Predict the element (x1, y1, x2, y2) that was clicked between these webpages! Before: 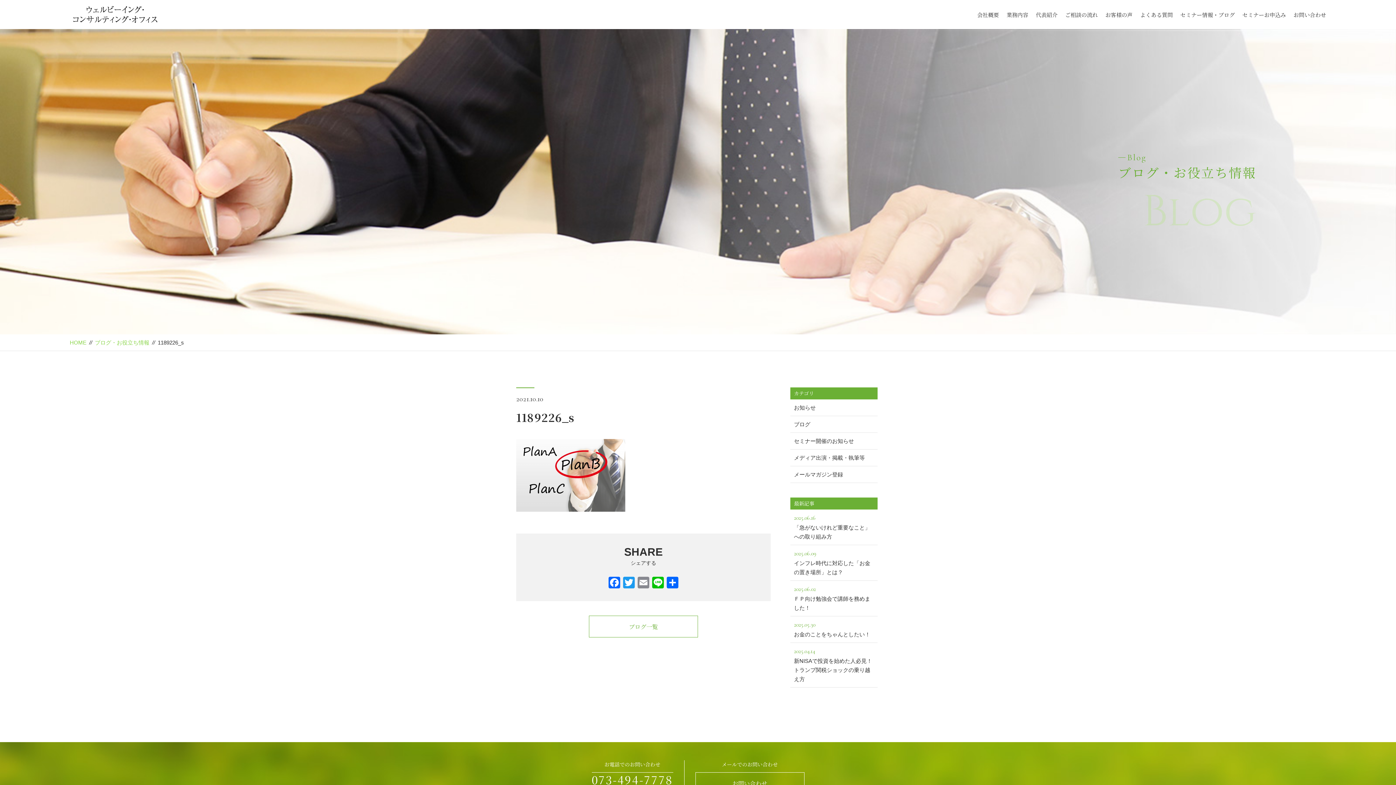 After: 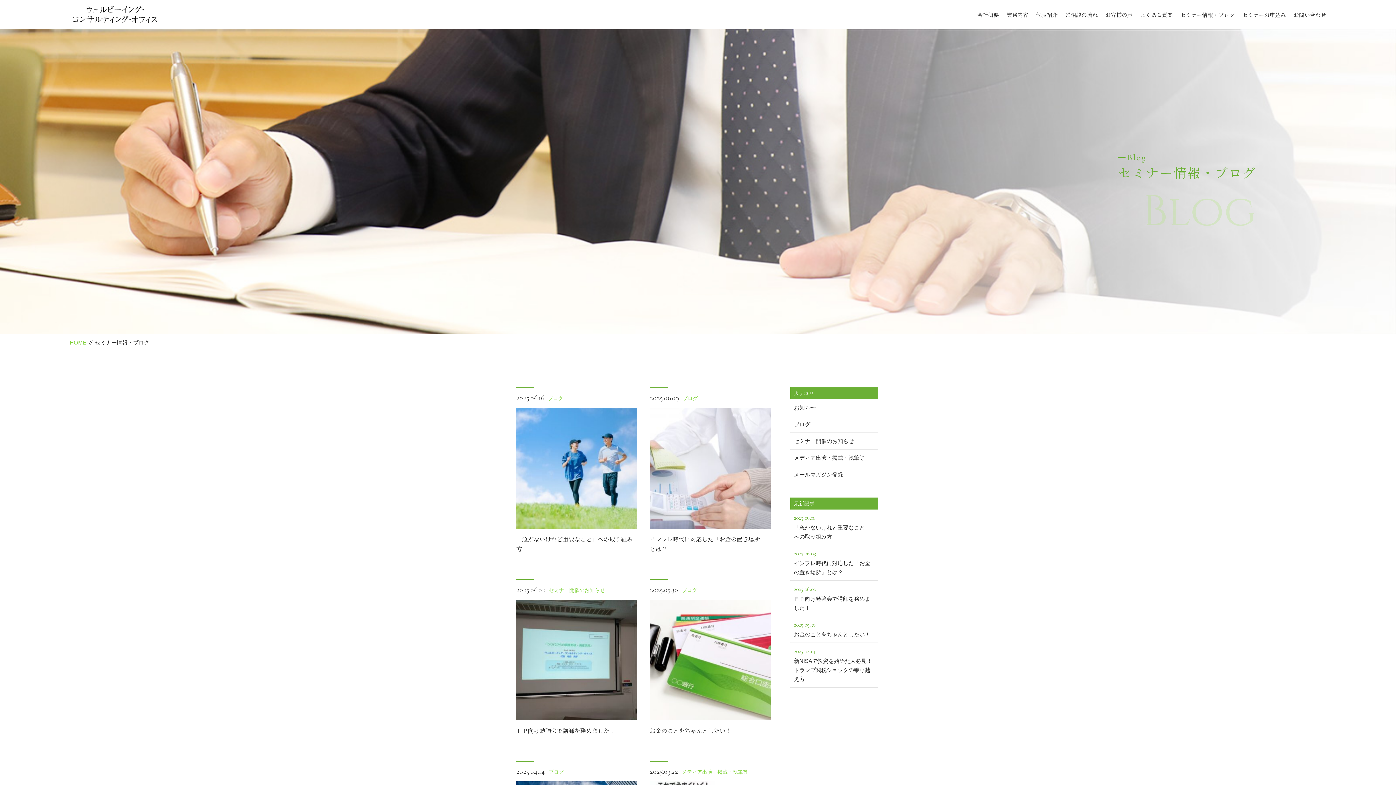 Action: label: ブログ・お役立ち情報 bbox: (94, 339, 149, 345)